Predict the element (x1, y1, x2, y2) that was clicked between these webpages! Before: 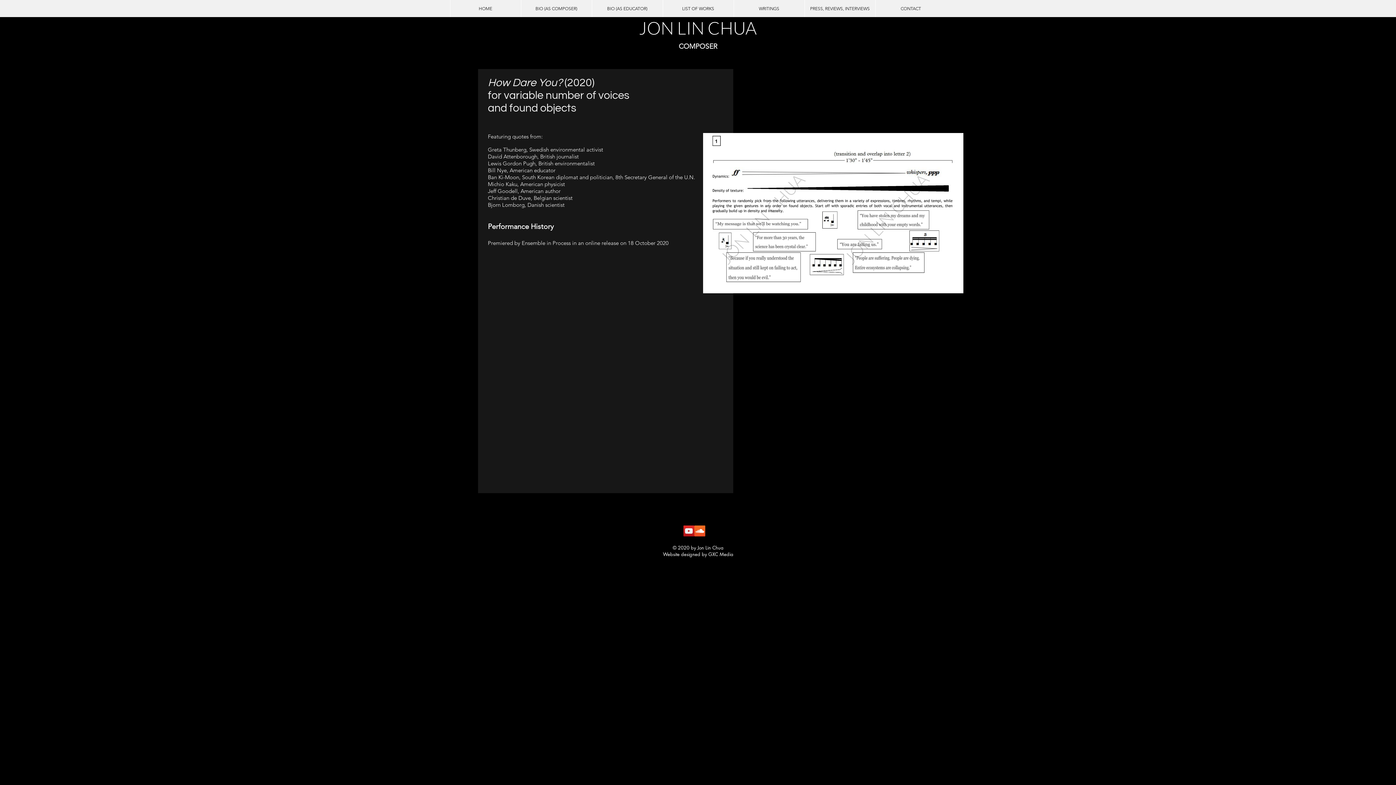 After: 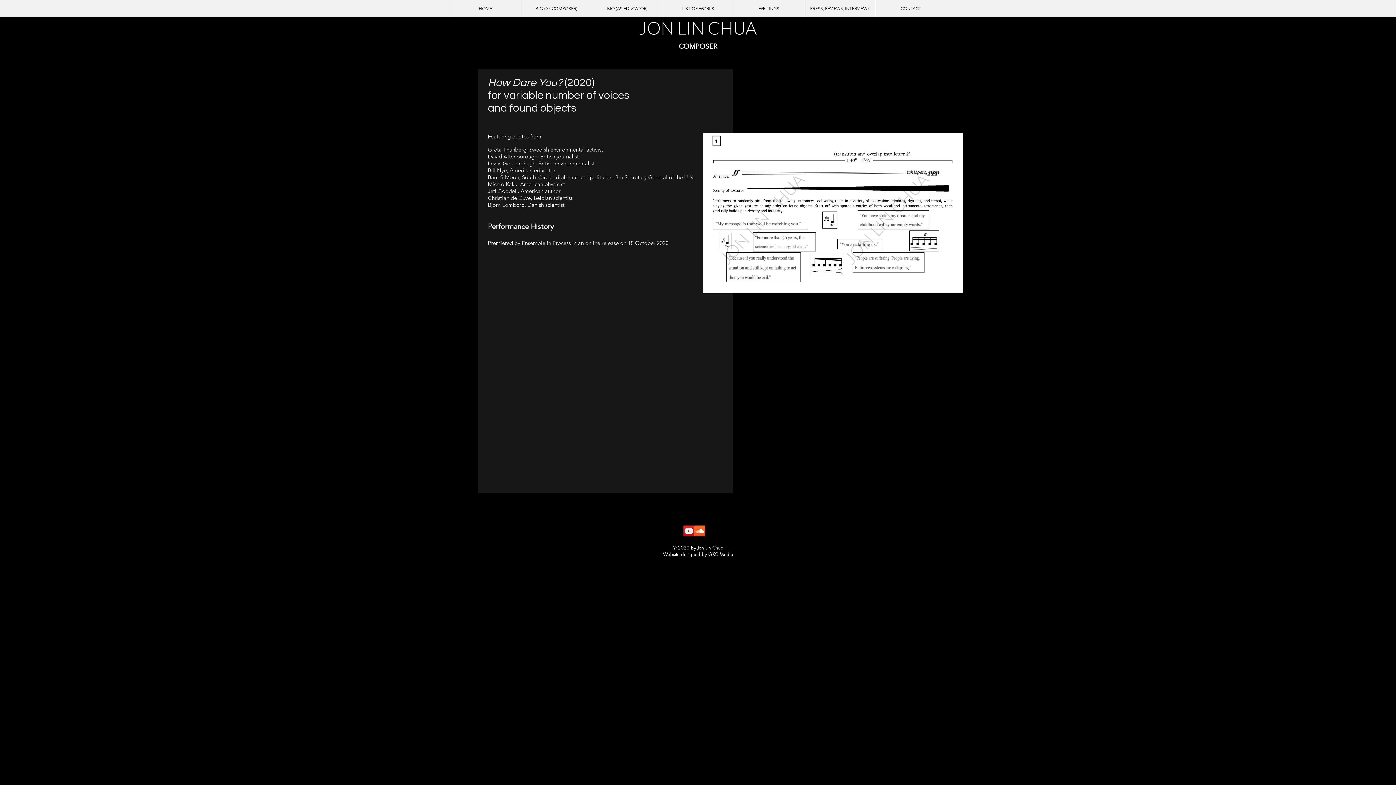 Action: label: SoundCloud Social Icon bbox: (694, 525, 705, 536)